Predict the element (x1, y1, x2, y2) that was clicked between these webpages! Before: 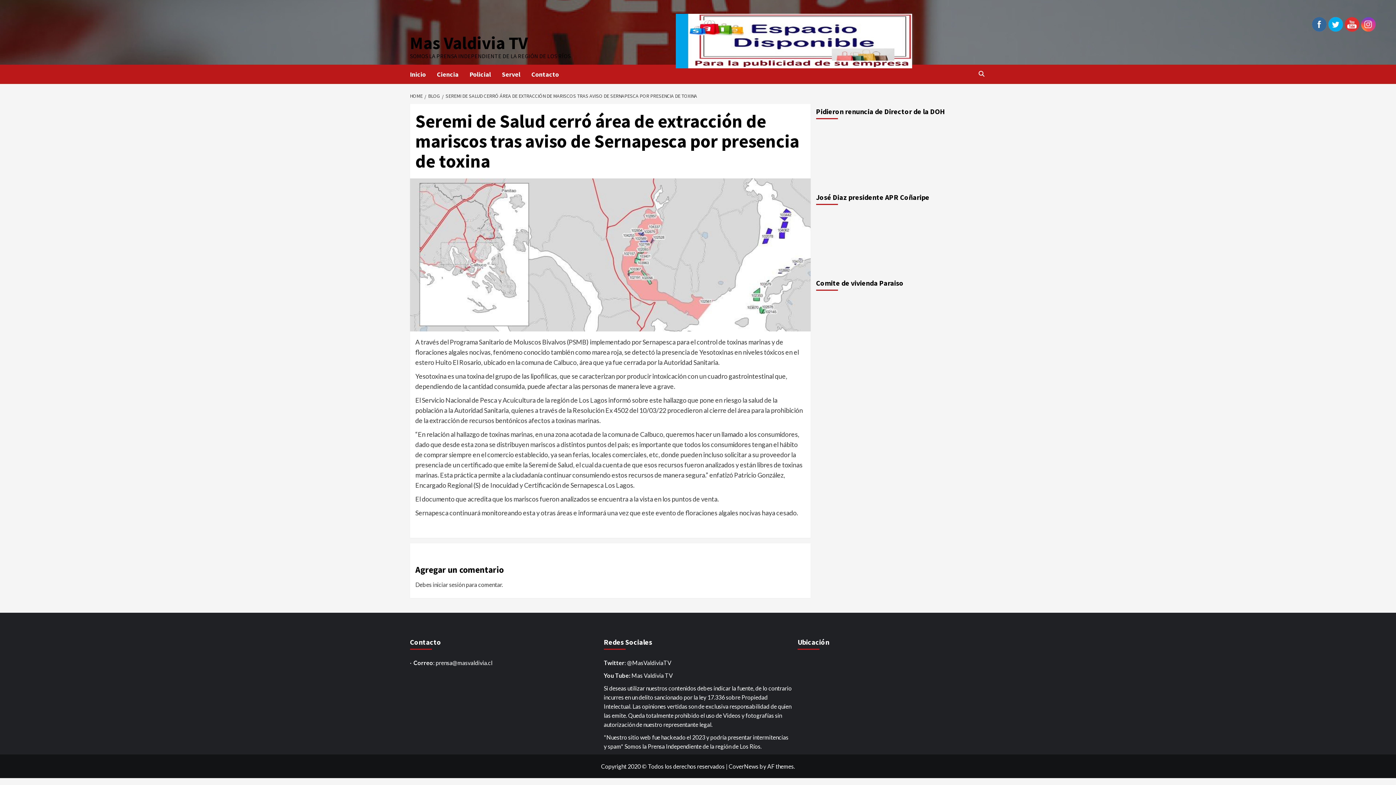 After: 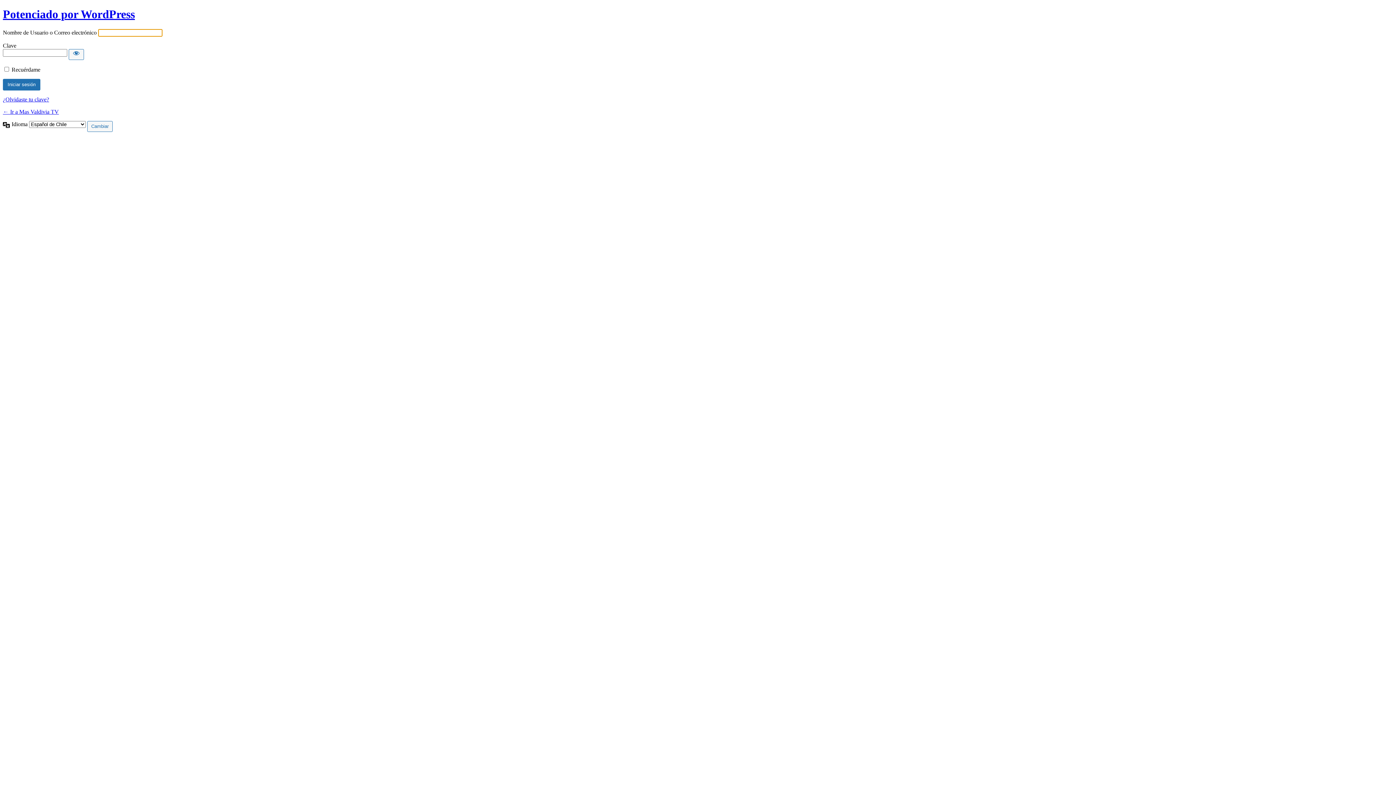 Action: bbox: (432, 581, 464, 588) label: iniciar sesión